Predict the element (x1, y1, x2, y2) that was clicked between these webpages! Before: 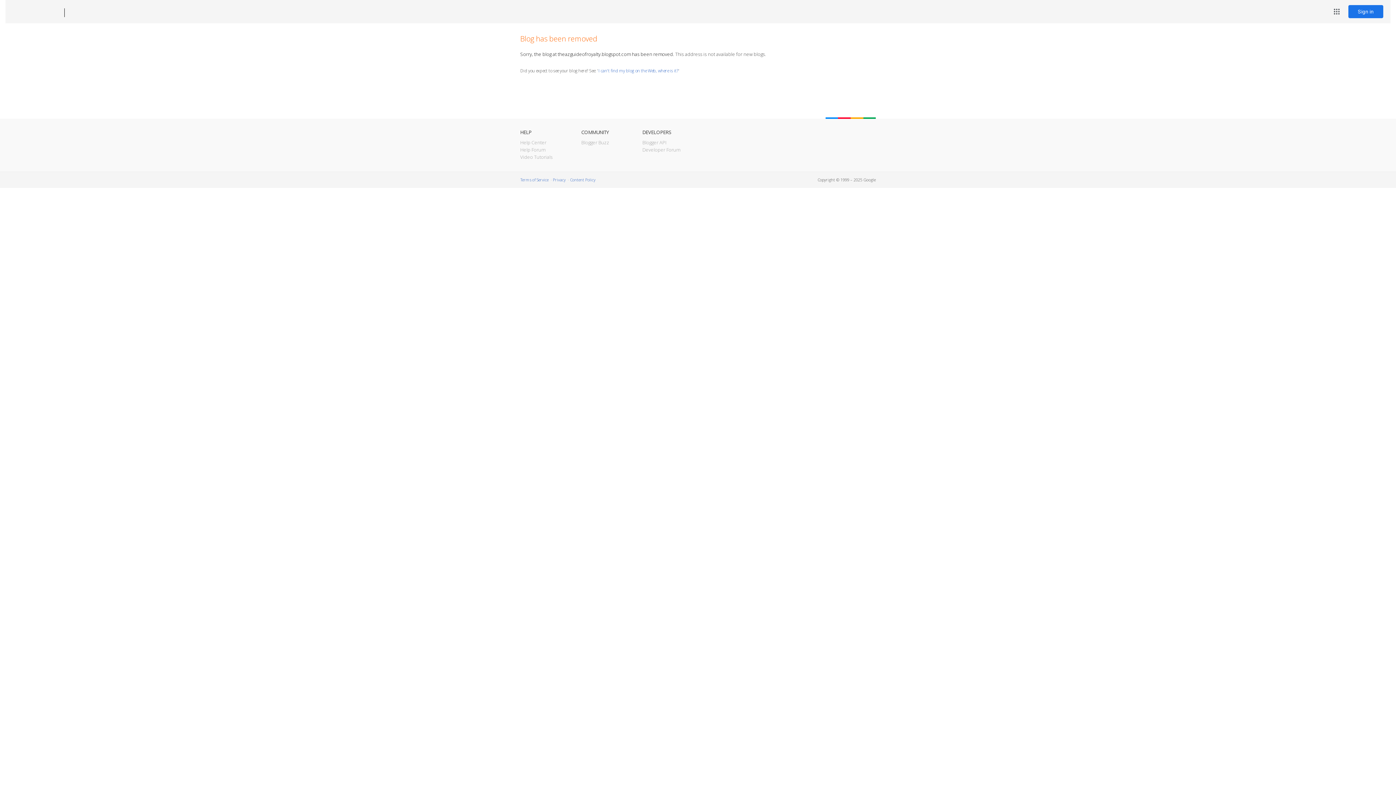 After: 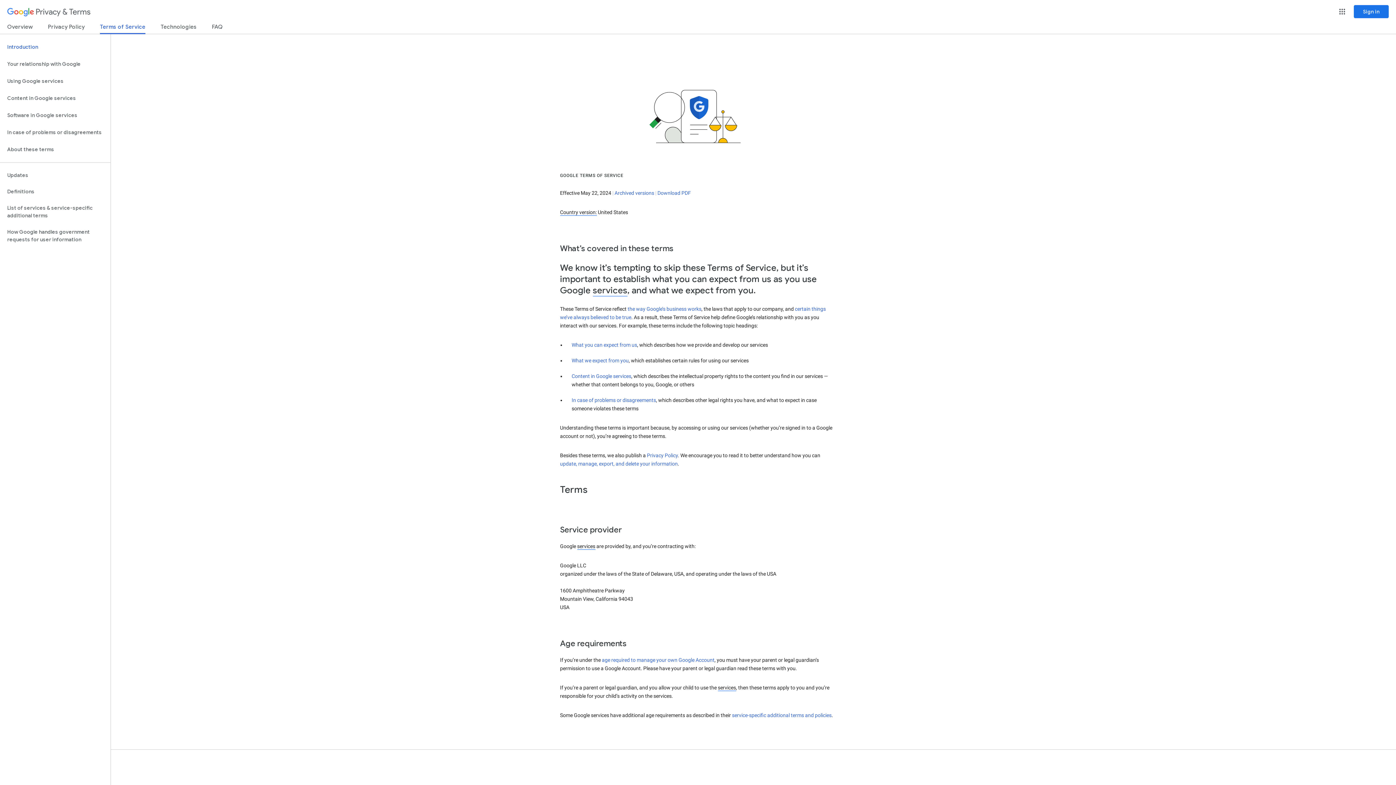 Action: label: Terms of Service bbox: (520, 177, 548, 182)